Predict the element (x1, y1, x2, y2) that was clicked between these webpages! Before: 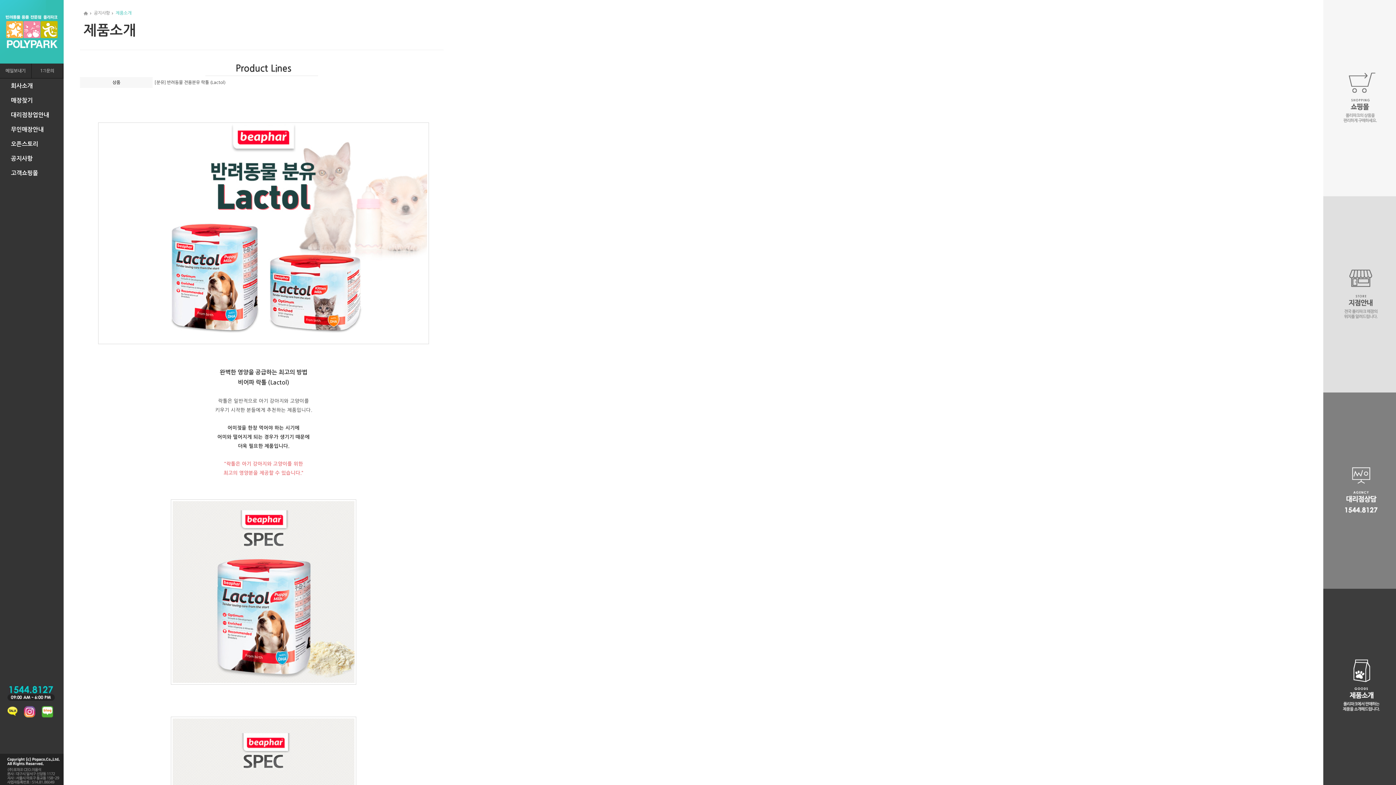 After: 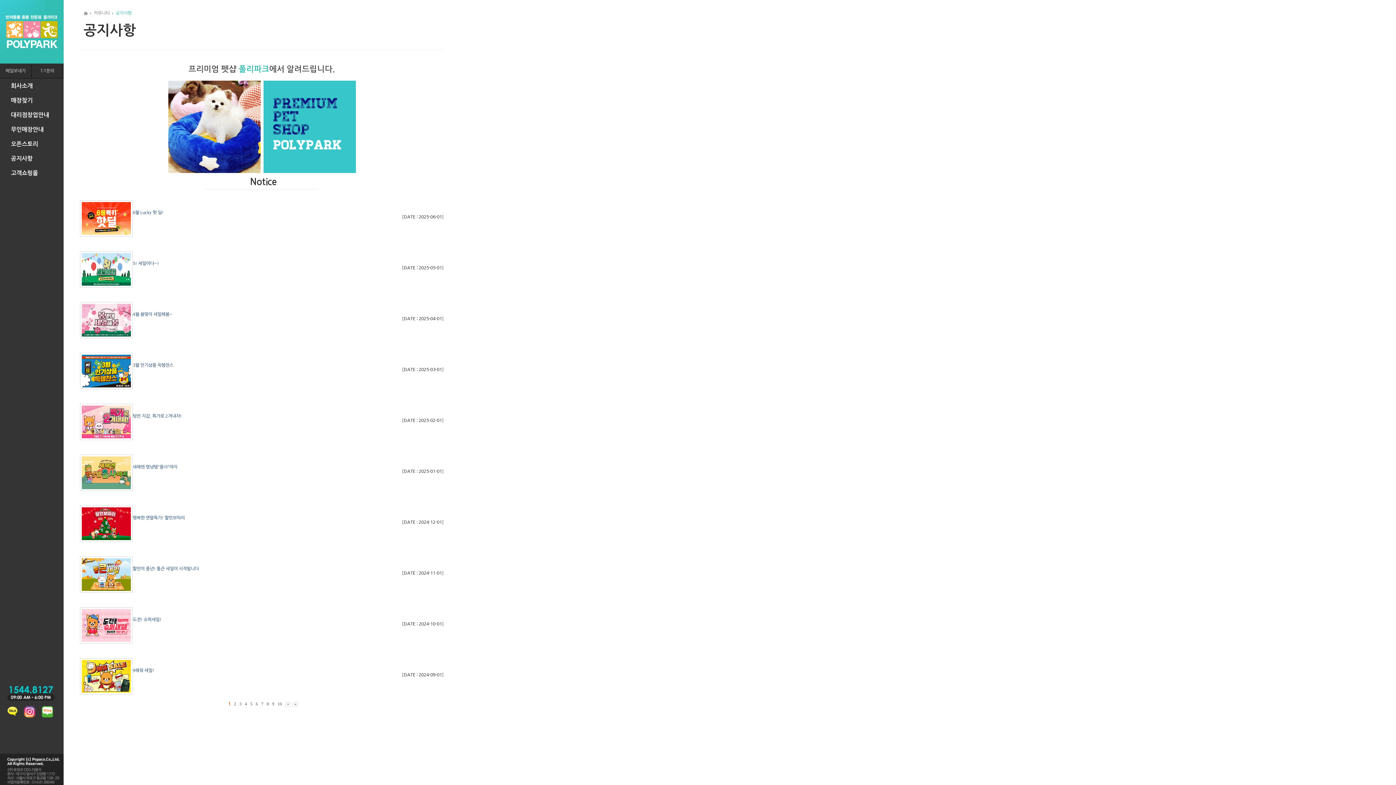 Action: bbox: (10, 151, 74, 166) label: 공지사항